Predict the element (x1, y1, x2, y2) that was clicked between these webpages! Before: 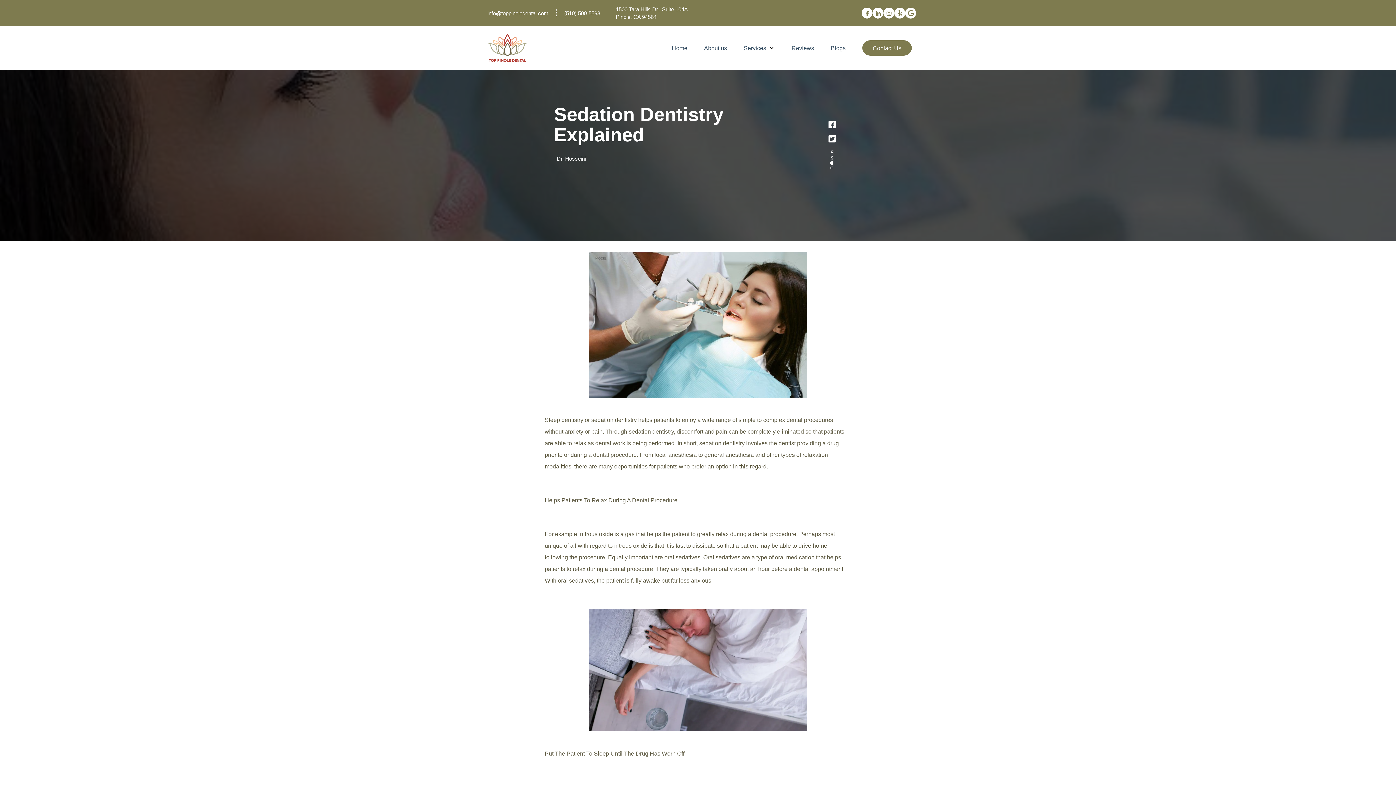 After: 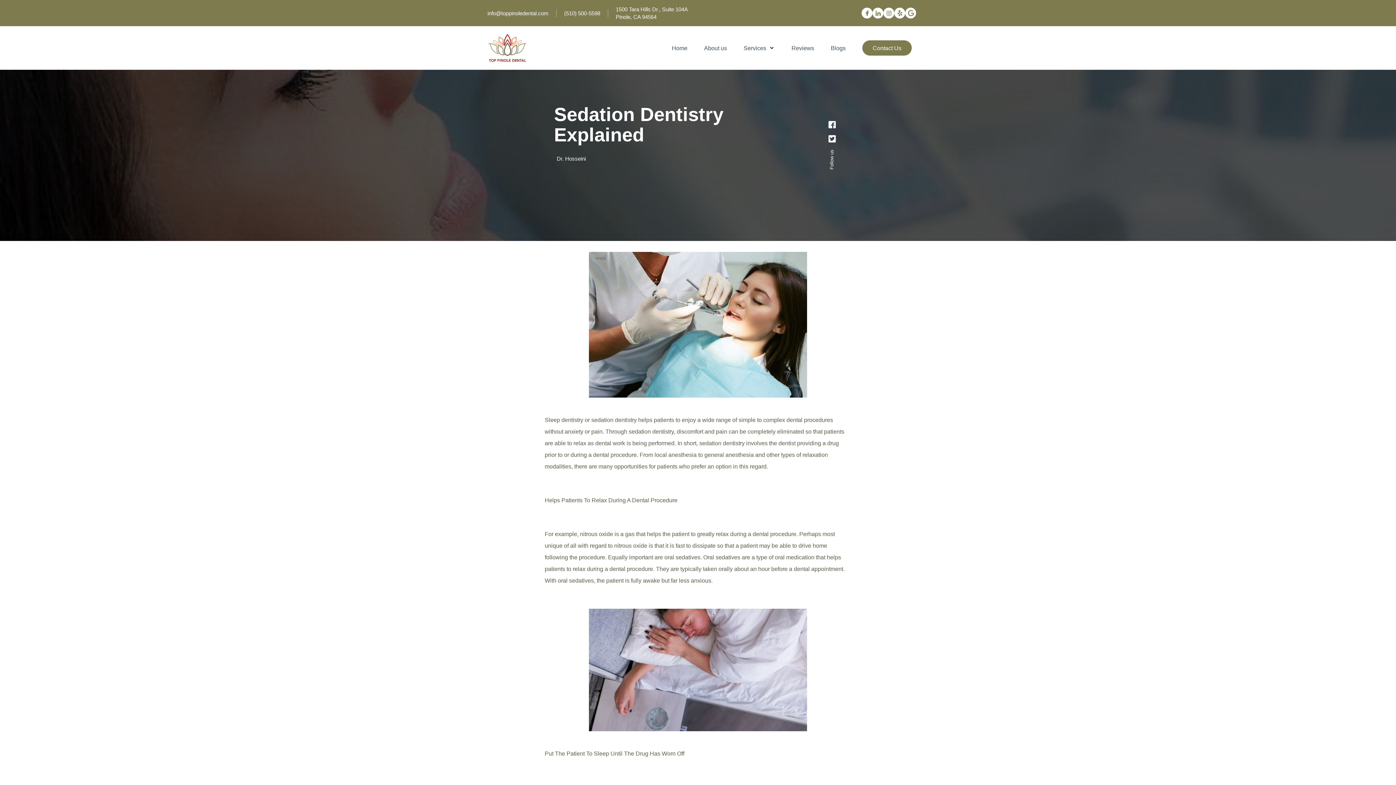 Action: bbox: (556, 9, 608, 16) label: (510) 500-5598